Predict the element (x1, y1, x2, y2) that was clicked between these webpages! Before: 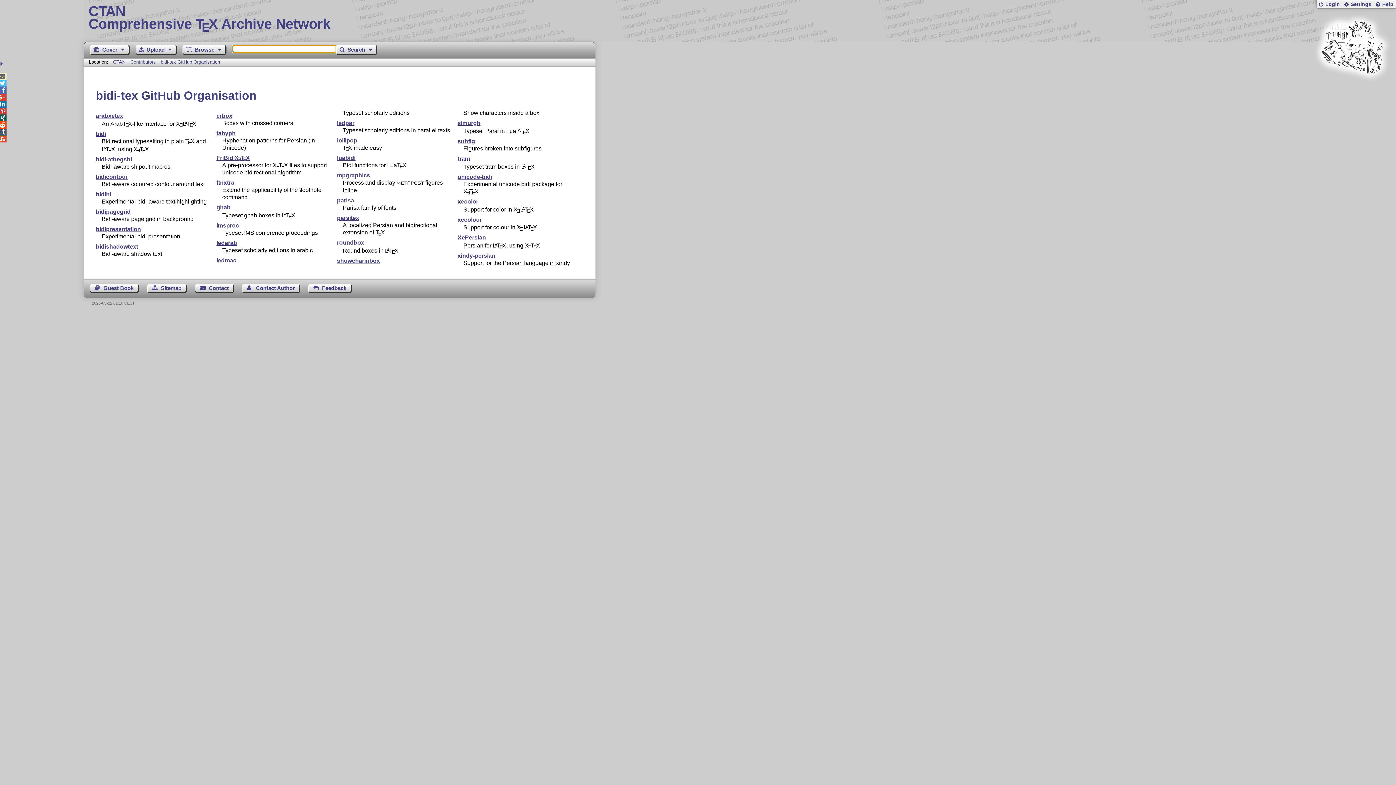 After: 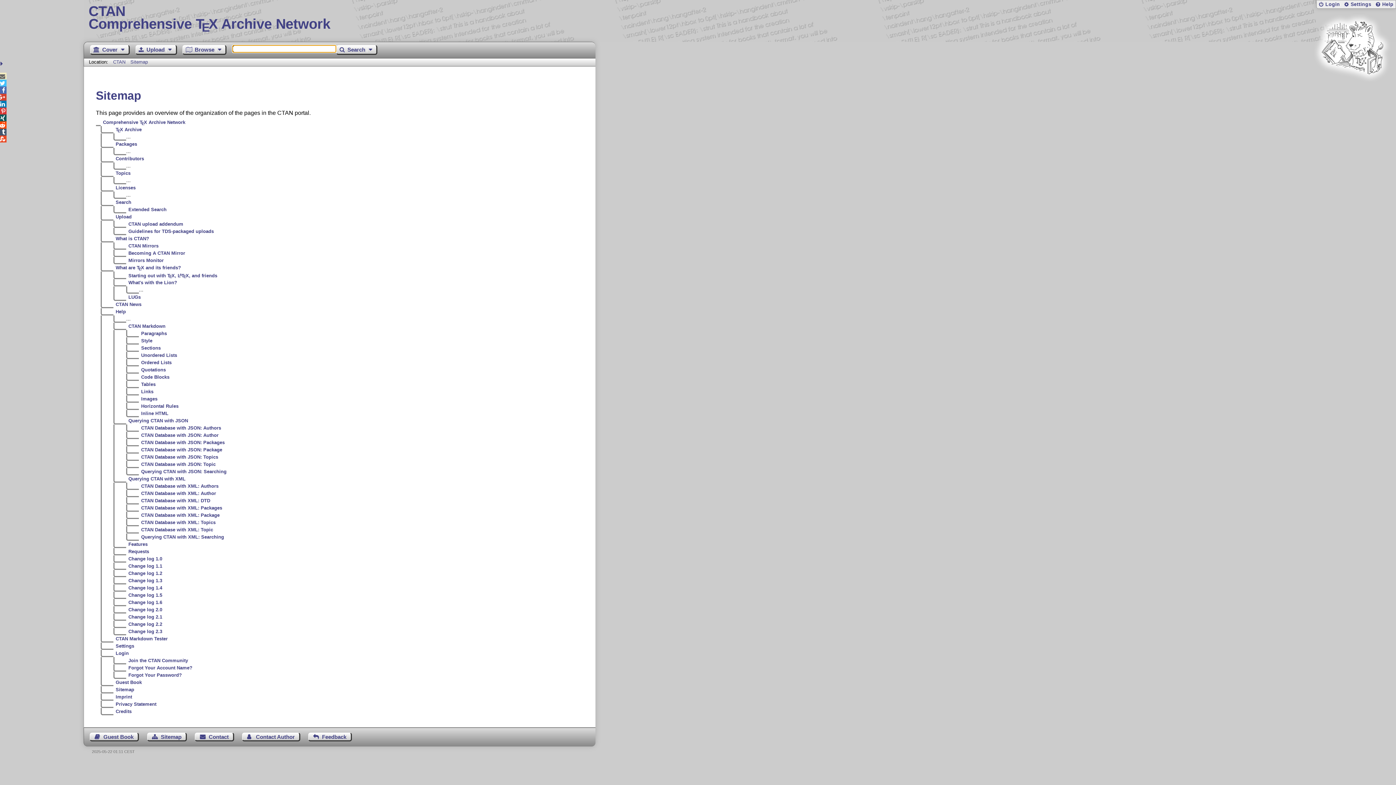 Action: bbox: (147, 284, 186, 292) label: Sitemap